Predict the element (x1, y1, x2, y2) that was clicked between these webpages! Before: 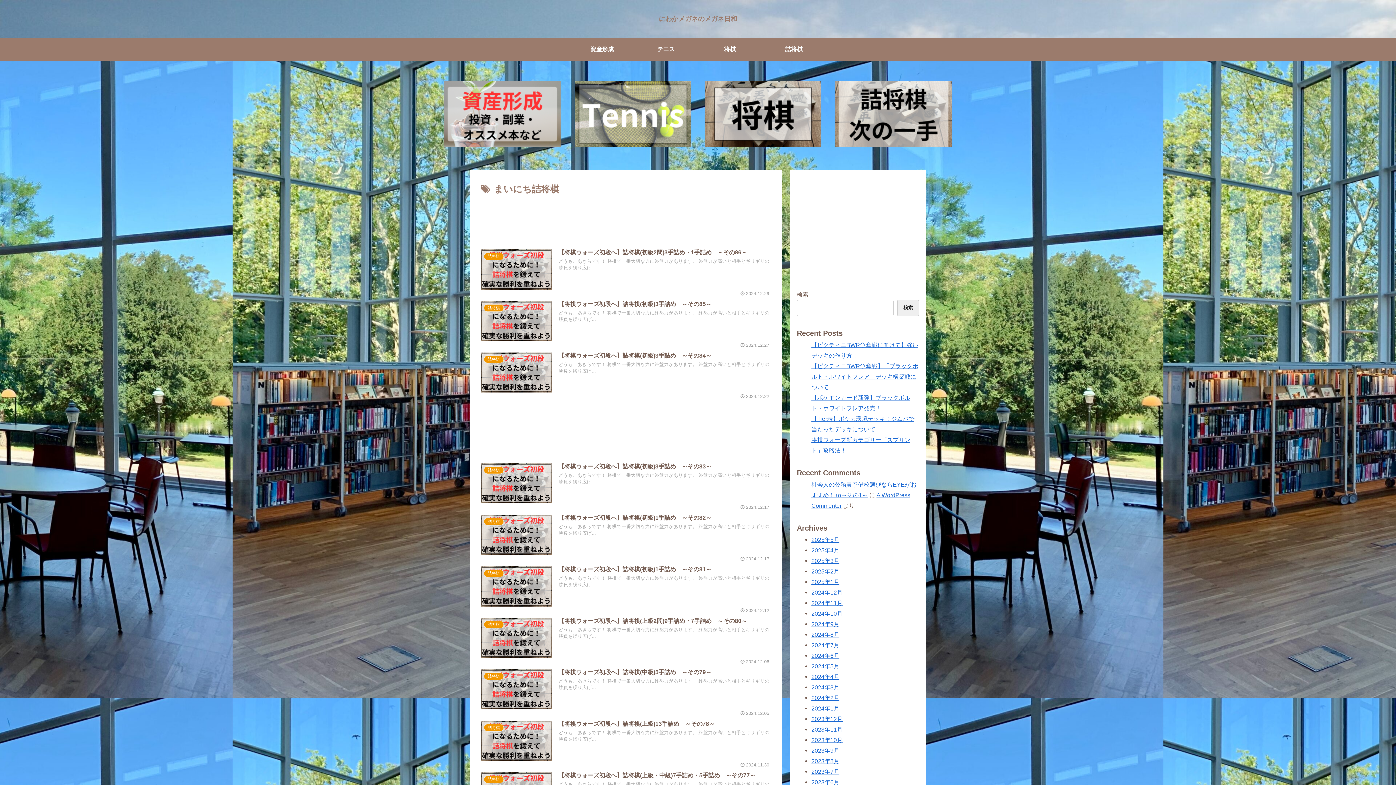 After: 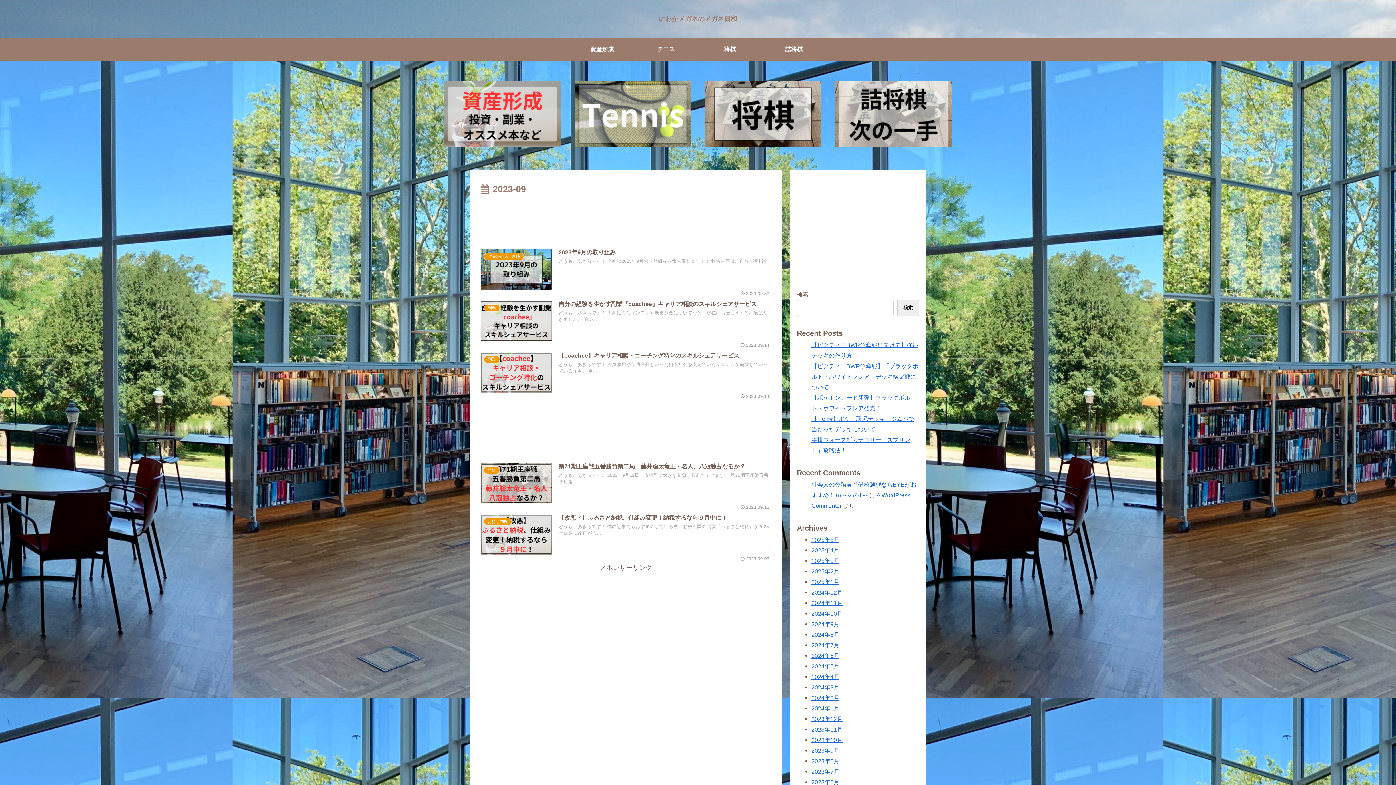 Action: label: 2023年9月 bbox: (811, 747, 839, 754)